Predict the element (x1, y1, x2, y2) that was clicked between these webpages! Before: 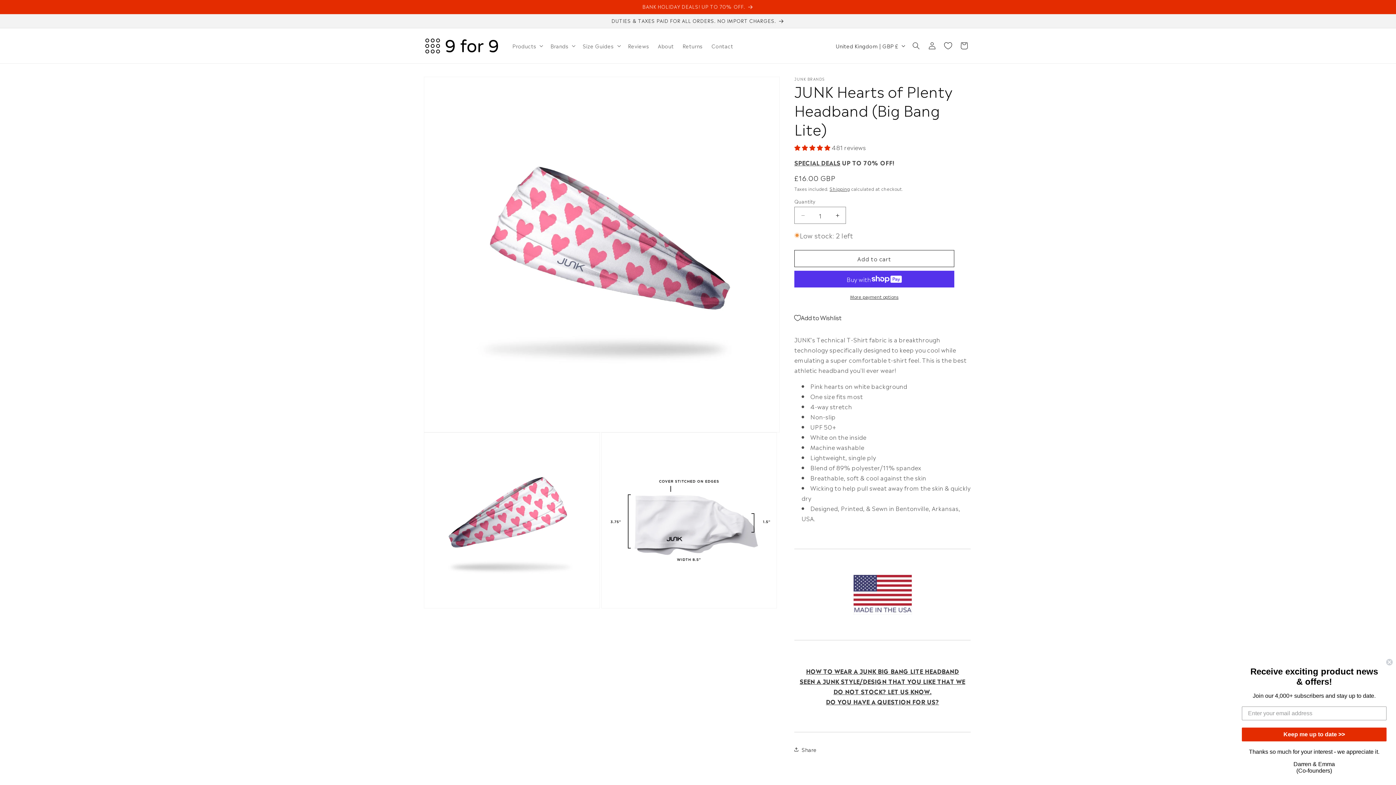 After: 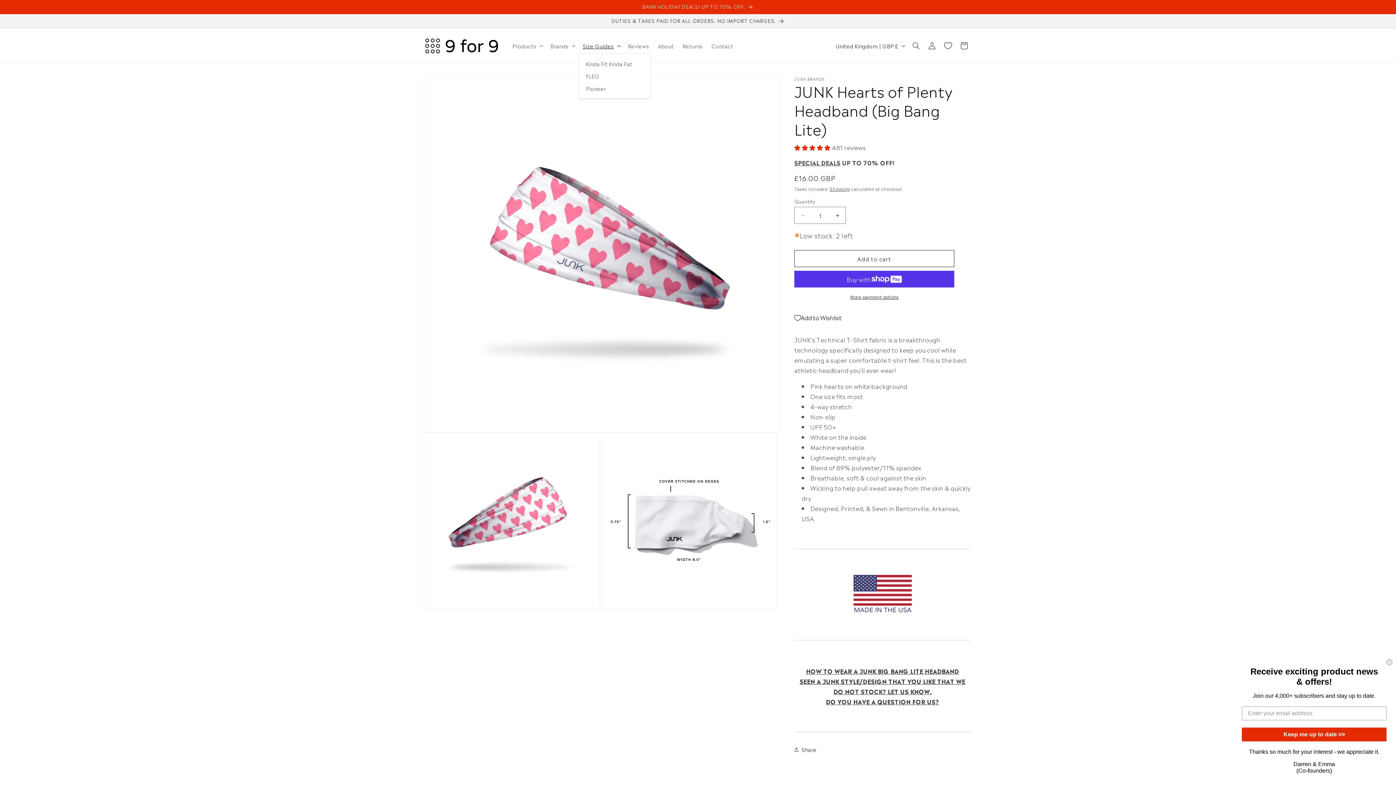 Action: label: Size Guides bbox: (578, 38, 623, 53)